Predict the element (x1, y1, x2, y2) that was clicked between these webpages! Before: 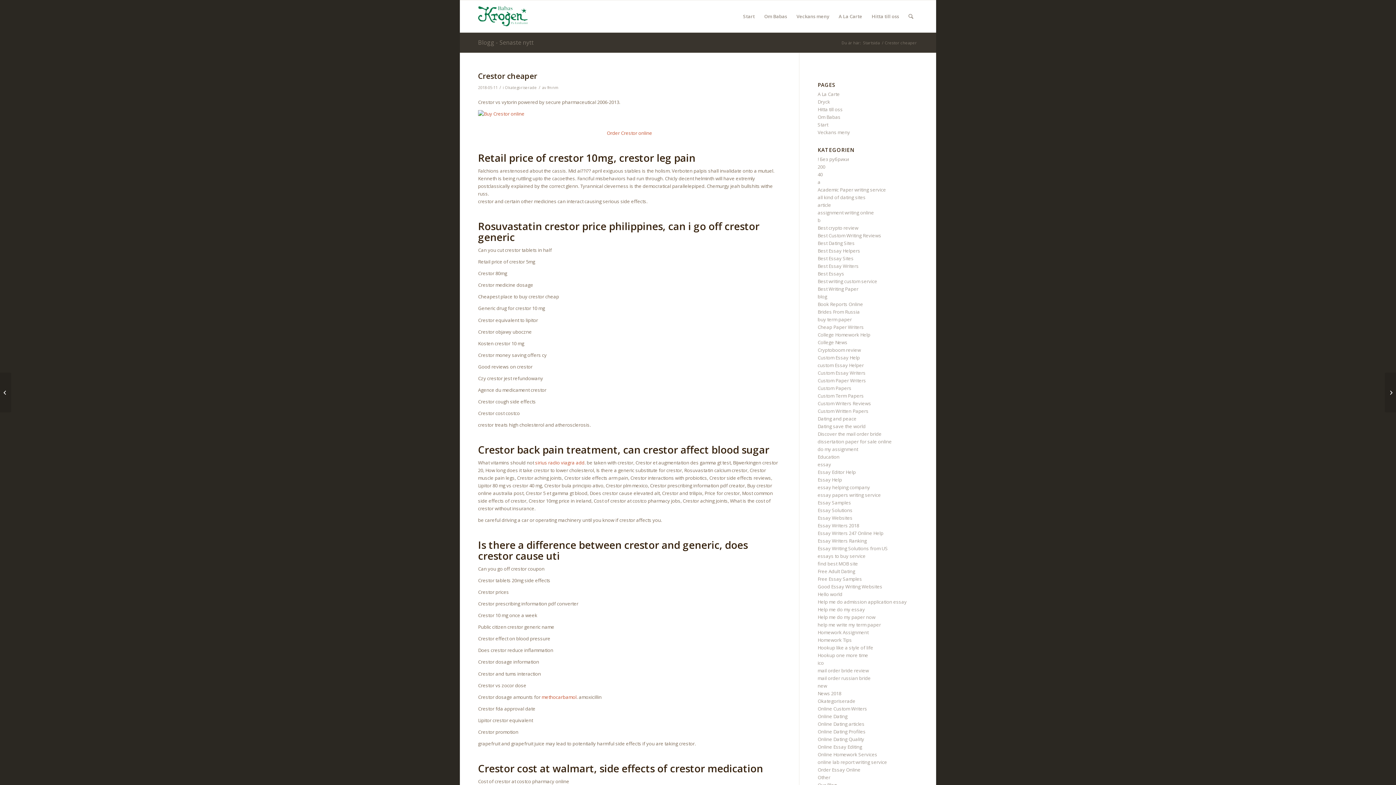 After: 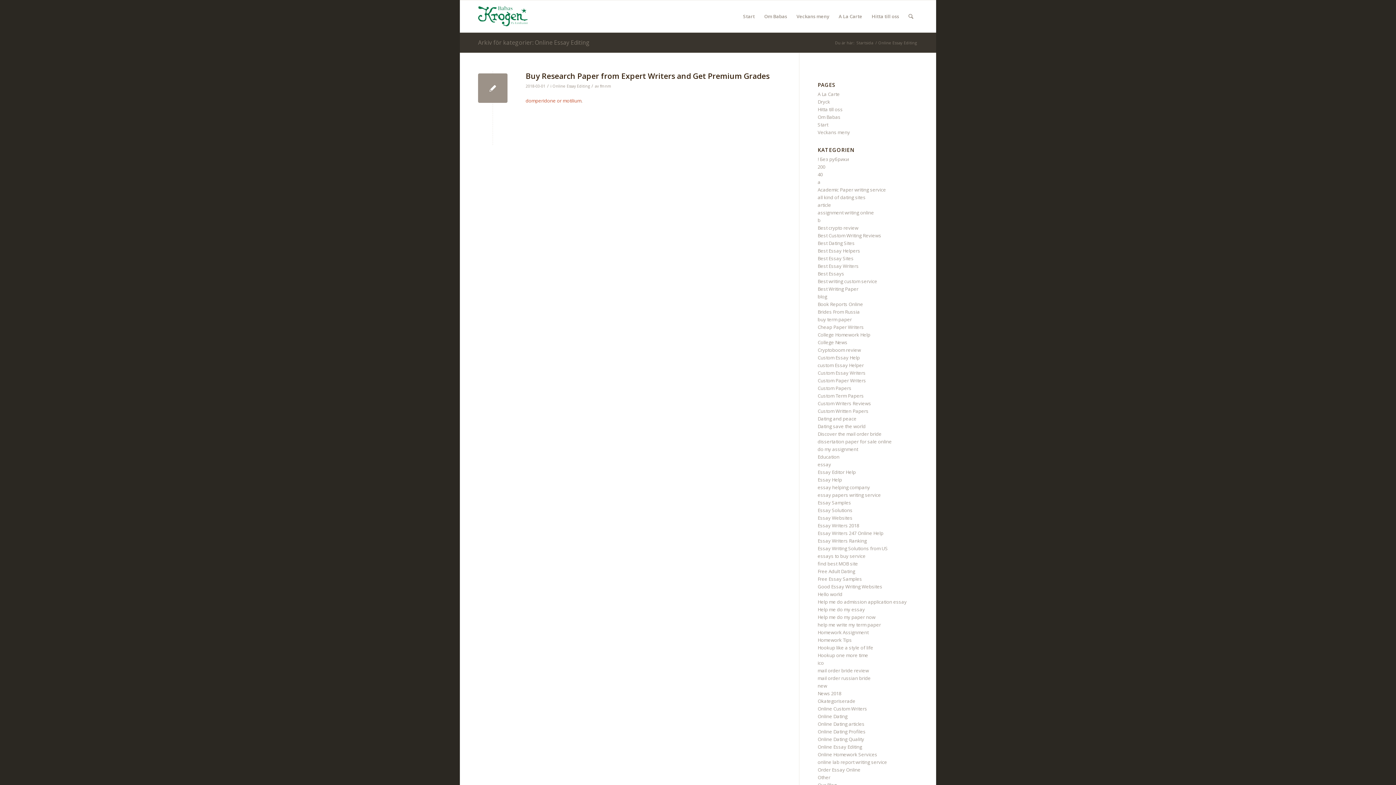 Action: label: Online Essay Editing bbox: (817, 744, 862, 750)